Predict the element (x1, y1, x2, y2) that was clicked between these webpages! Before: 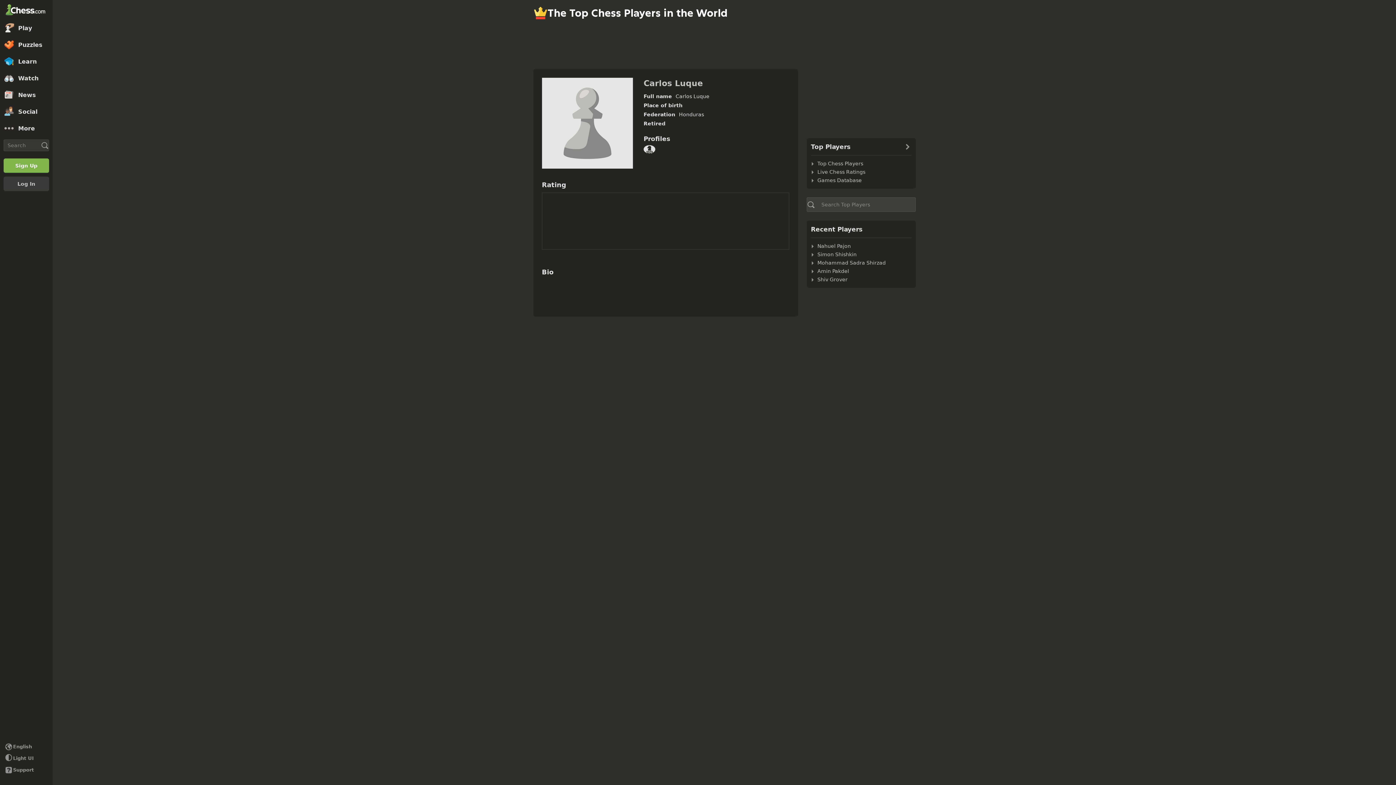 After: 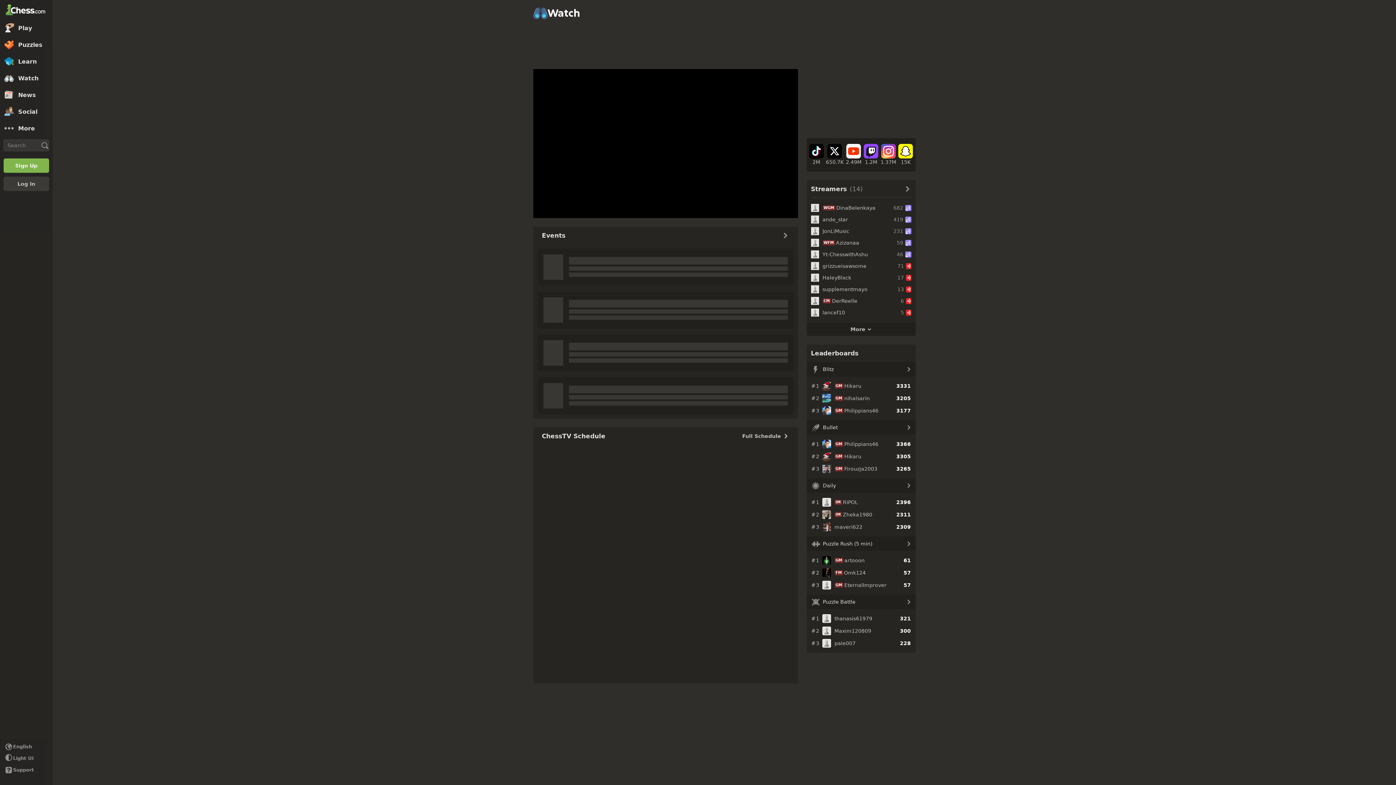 Action: bbox: (0, 69, 52, 86) label: Watch